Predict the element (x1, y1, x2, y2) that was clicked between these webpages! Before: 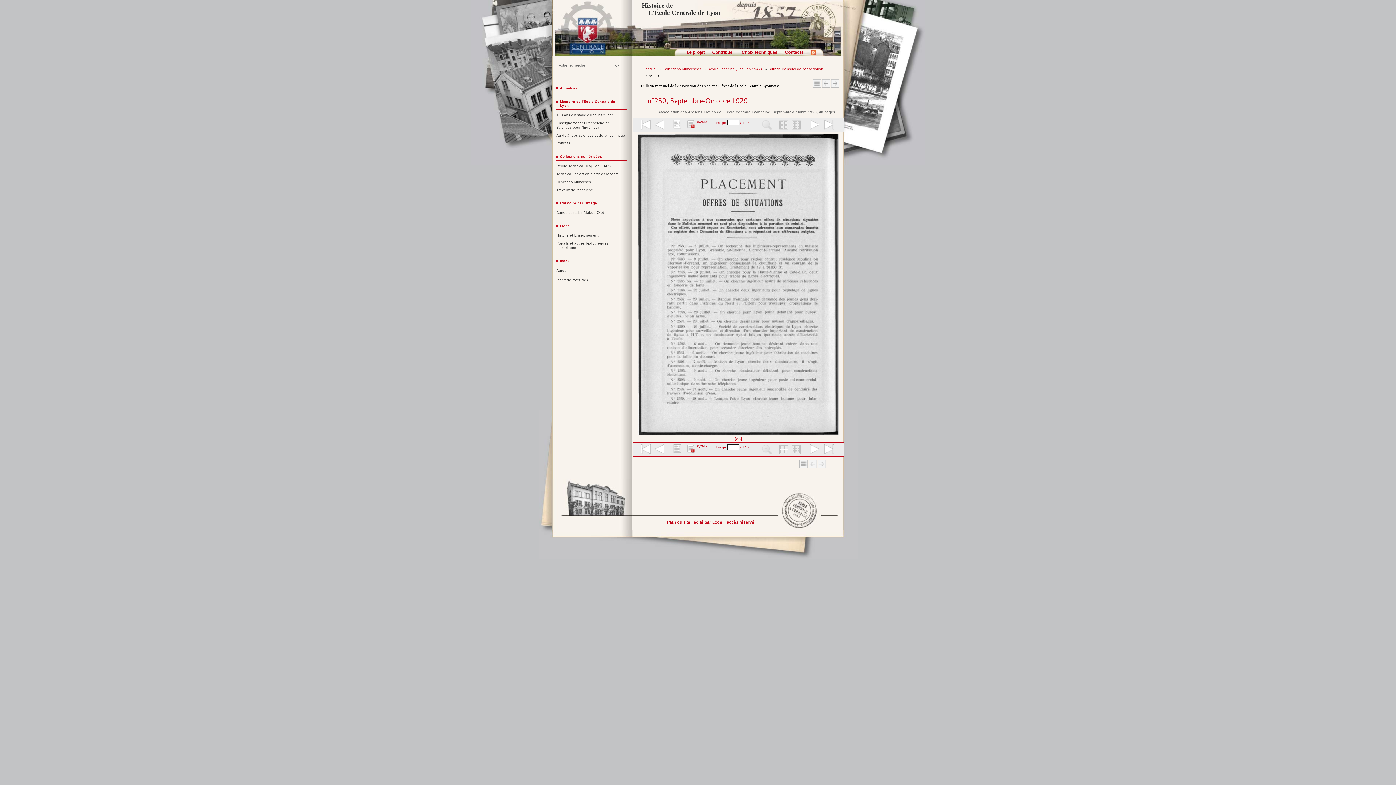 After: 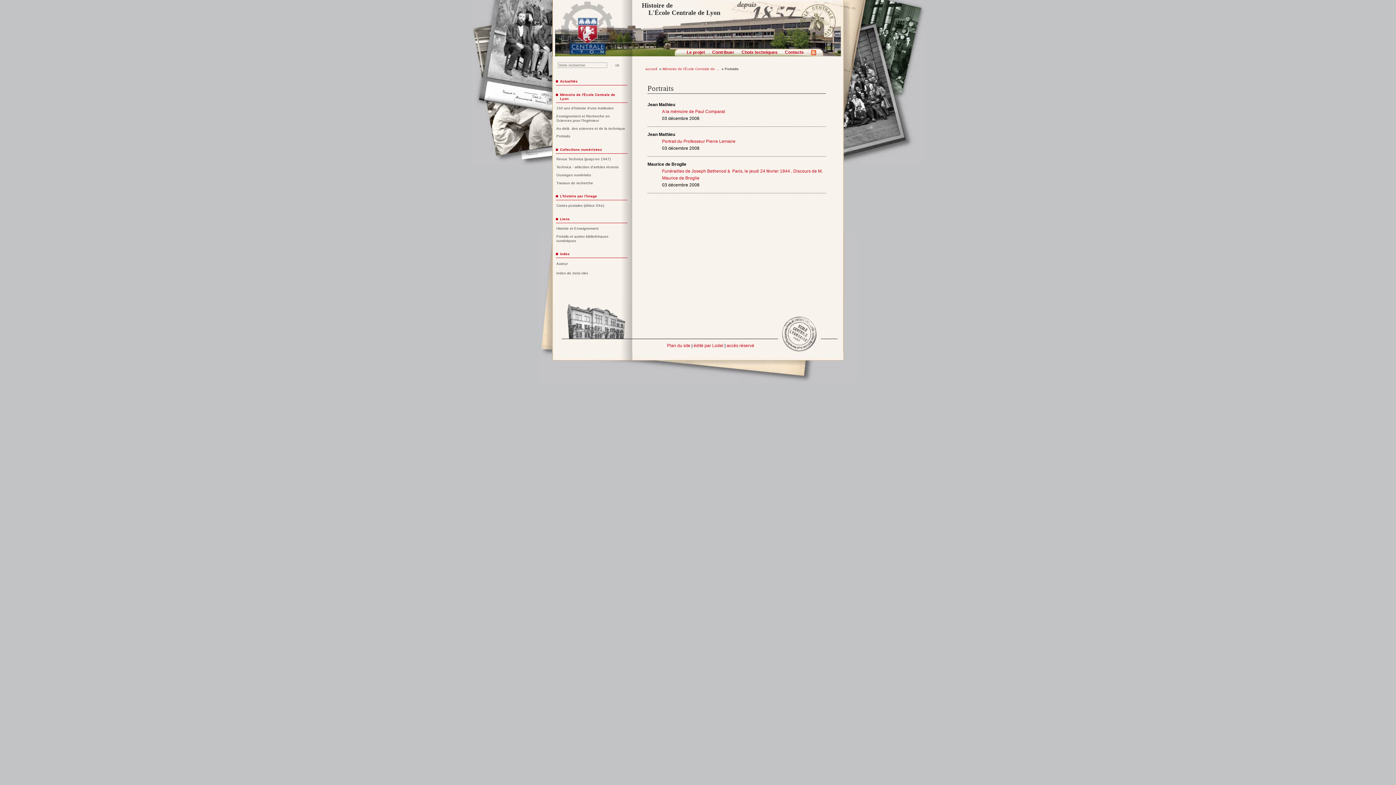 Action: label: Portraits bbox: (556, 141, 625, 145)